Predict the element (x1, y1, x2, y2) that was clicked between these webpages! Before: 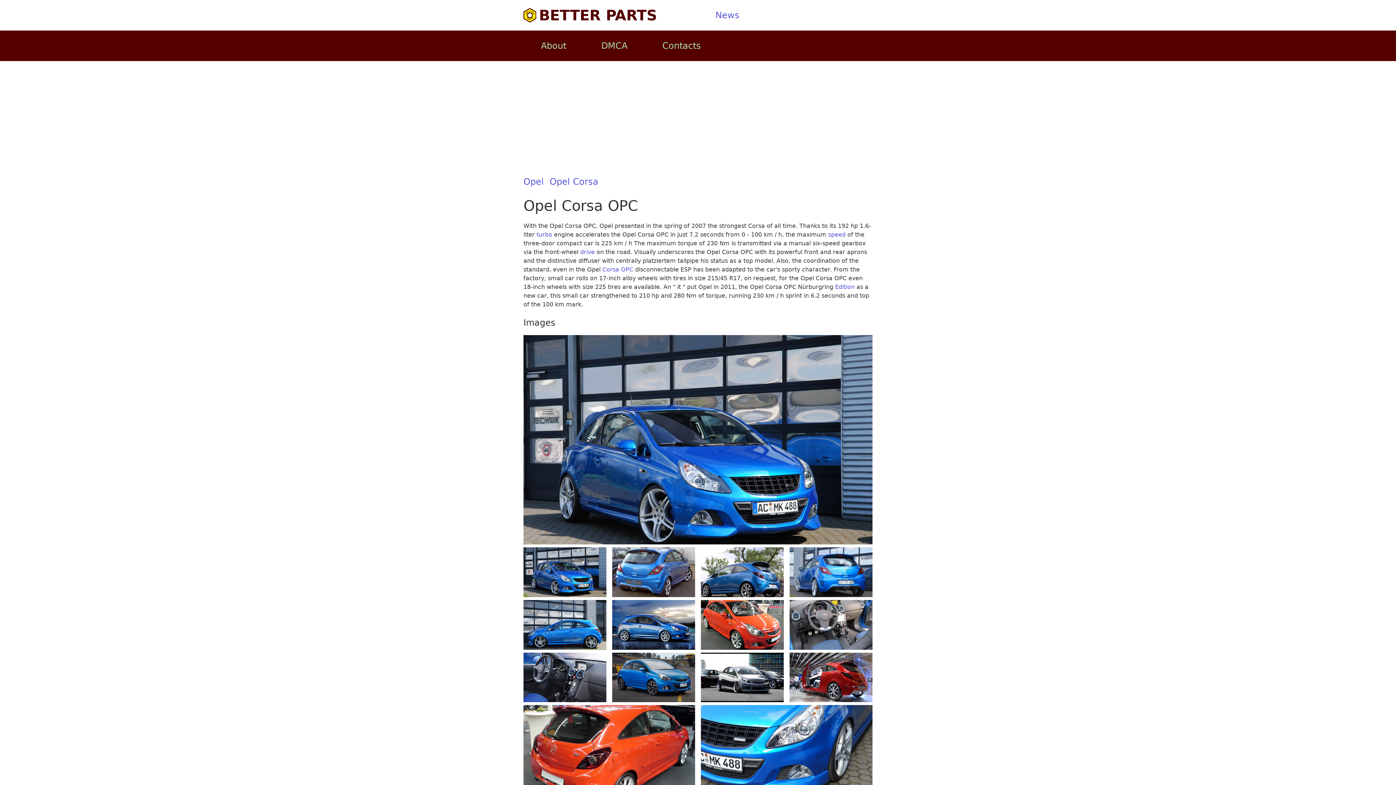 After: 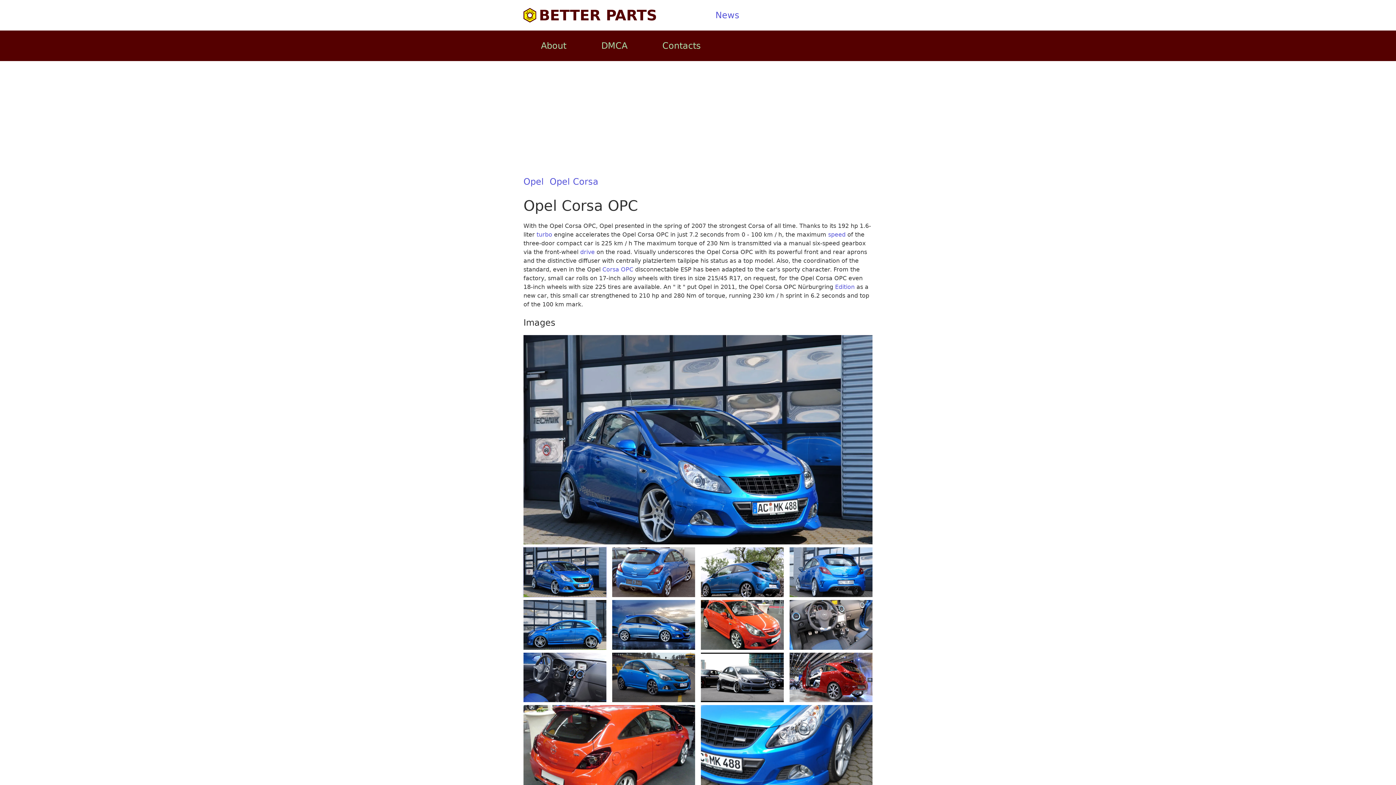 Action: bbox: (523, 547, 606, 597)